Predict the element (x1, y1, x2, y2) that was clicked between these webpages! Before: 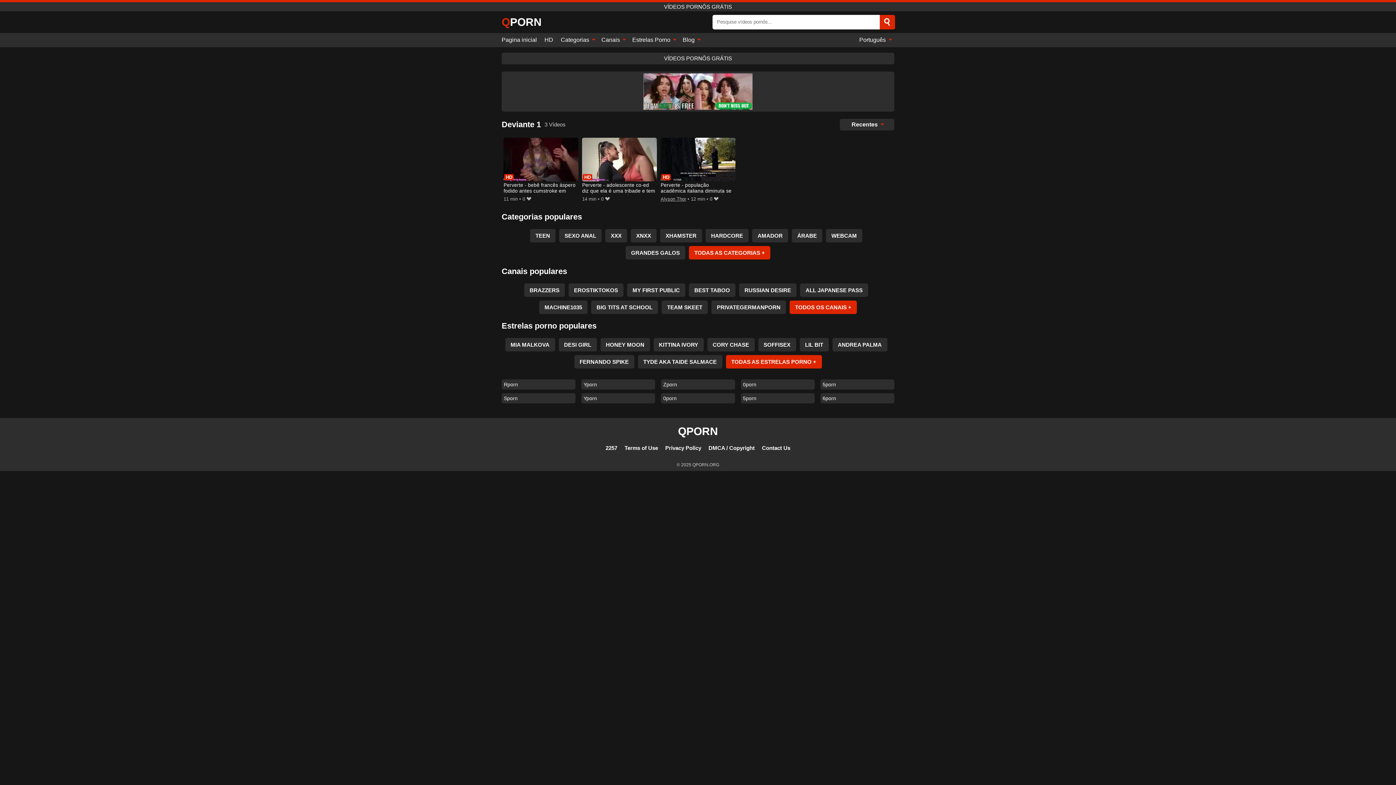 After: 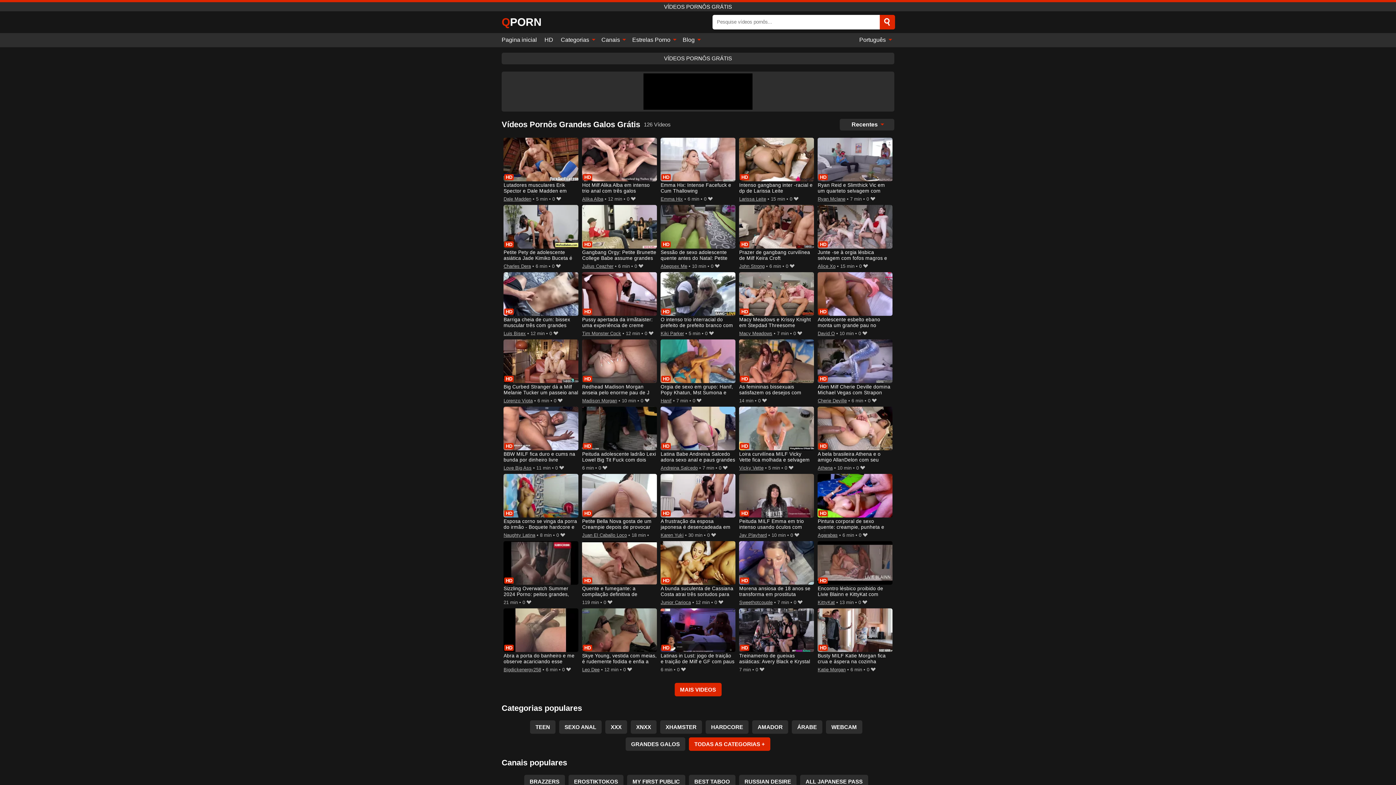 Action: bbox: (625, 246, 685, 259) label: GRANDES GALOS